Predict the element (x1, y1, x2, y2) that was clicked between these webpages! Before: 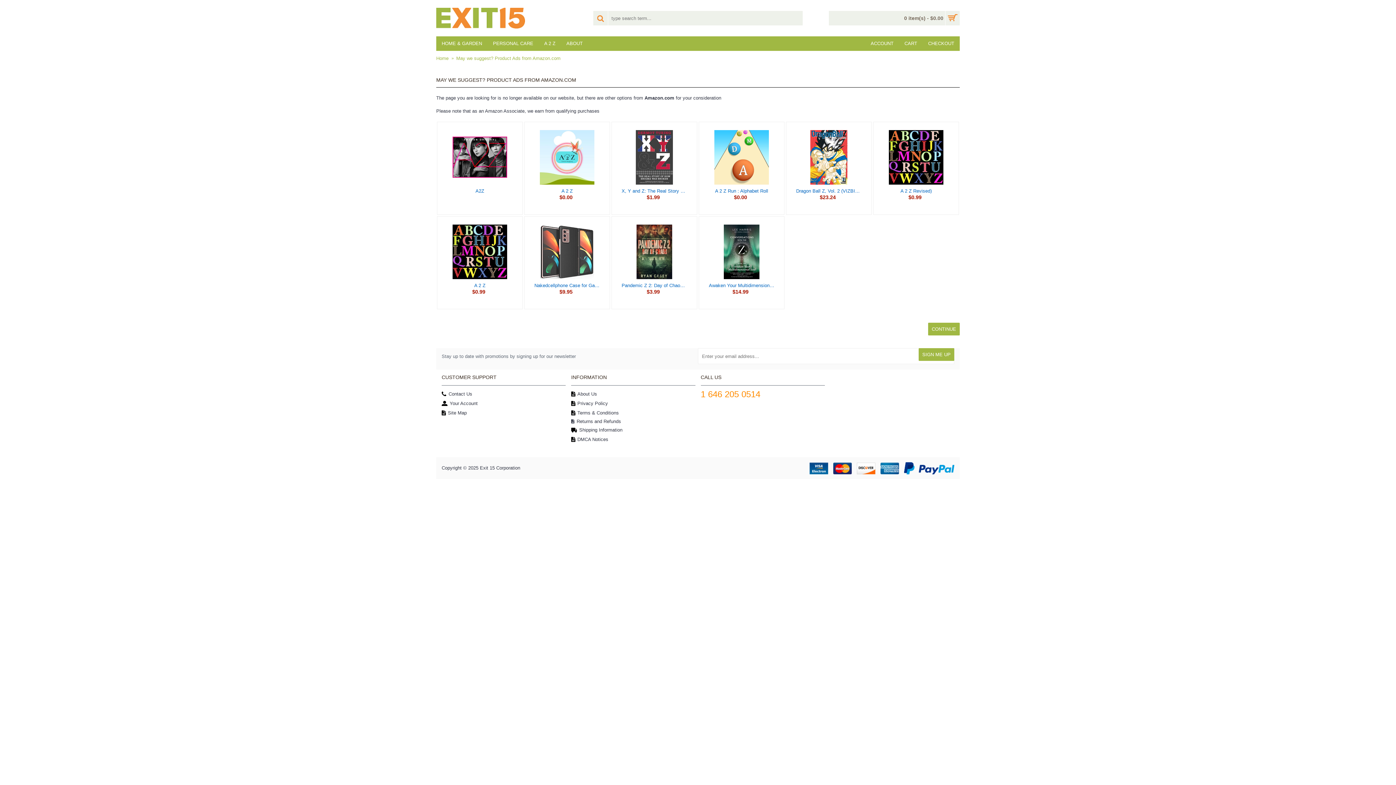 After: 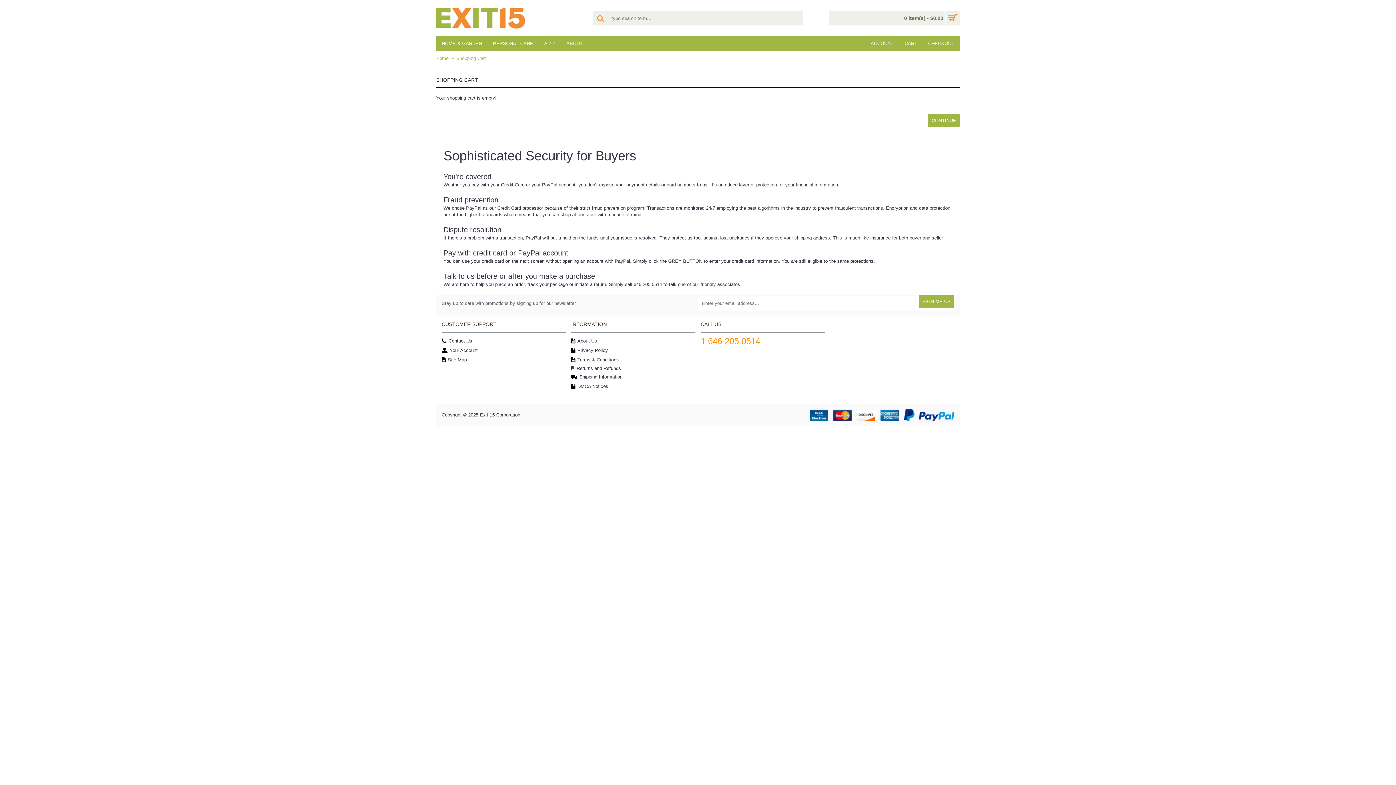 Action: bbox: (922, 36, 960, 50) label: CHECKOUT